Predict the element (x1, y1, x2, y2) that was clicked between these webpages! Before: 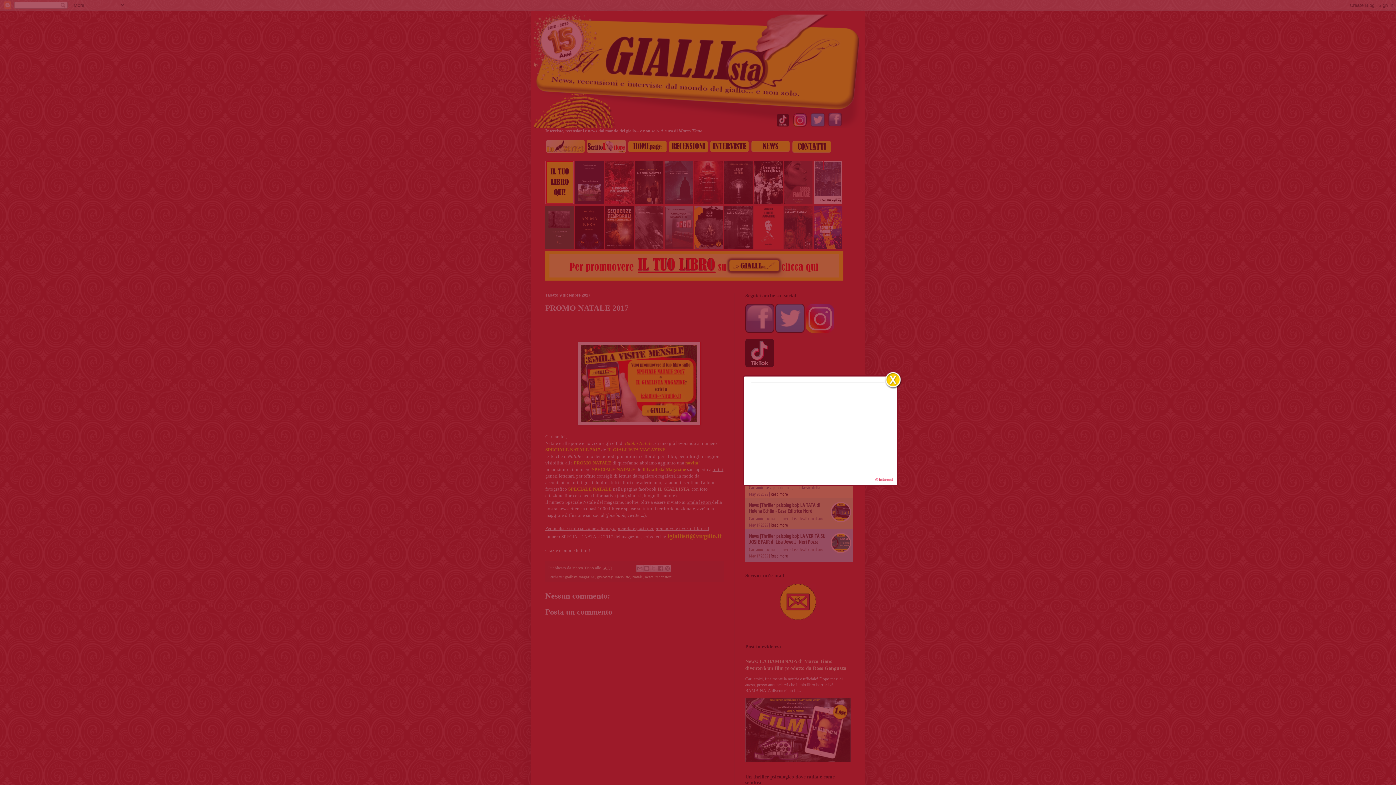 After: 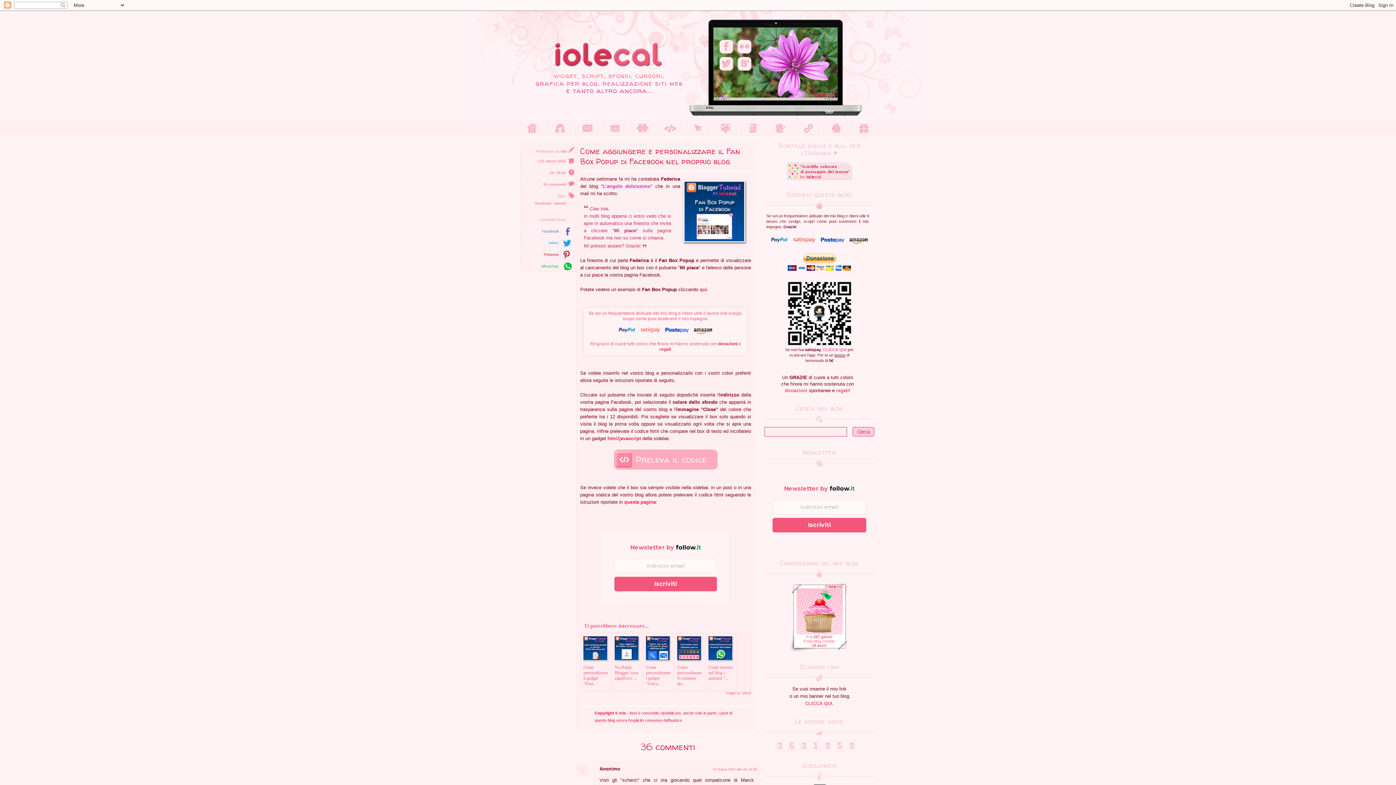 Action: bbox: (873, 479, 895, 483)